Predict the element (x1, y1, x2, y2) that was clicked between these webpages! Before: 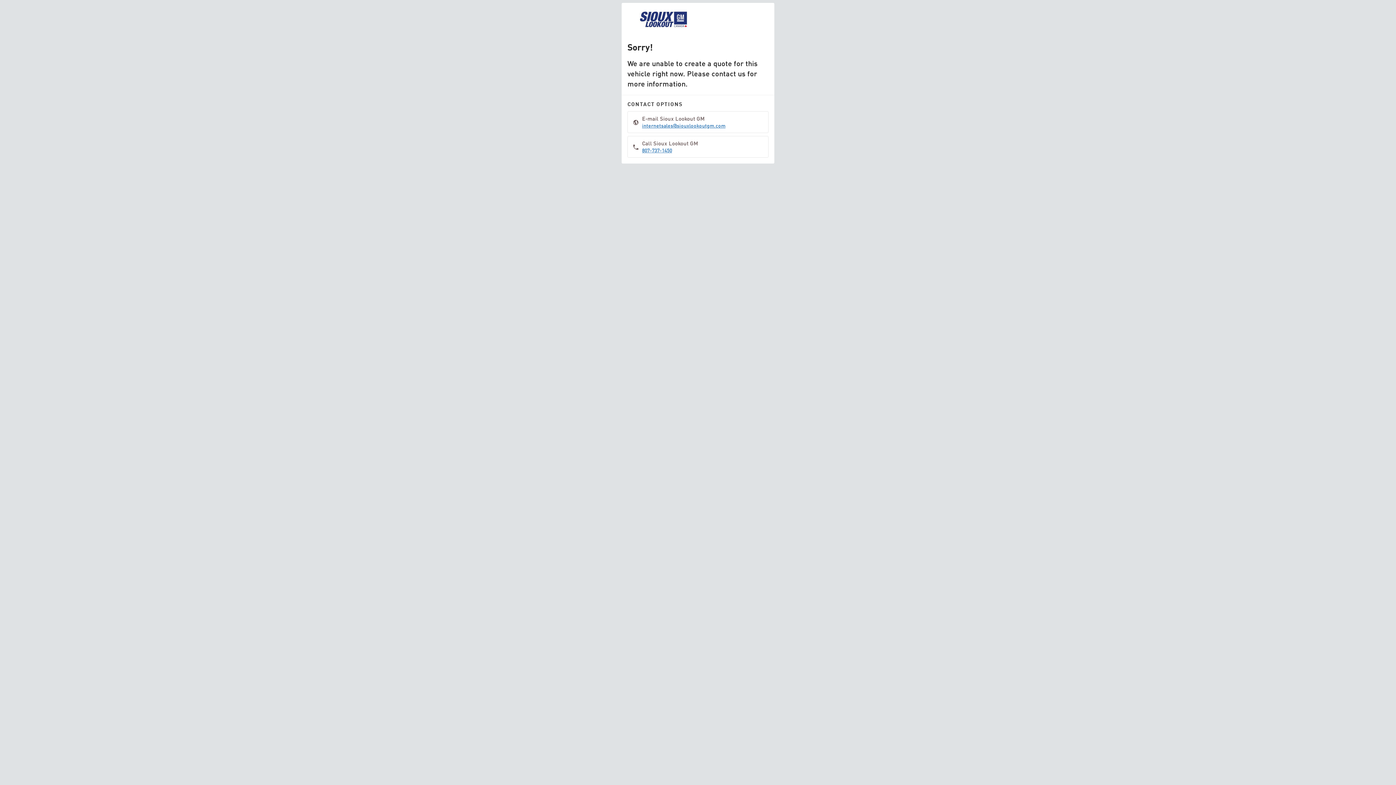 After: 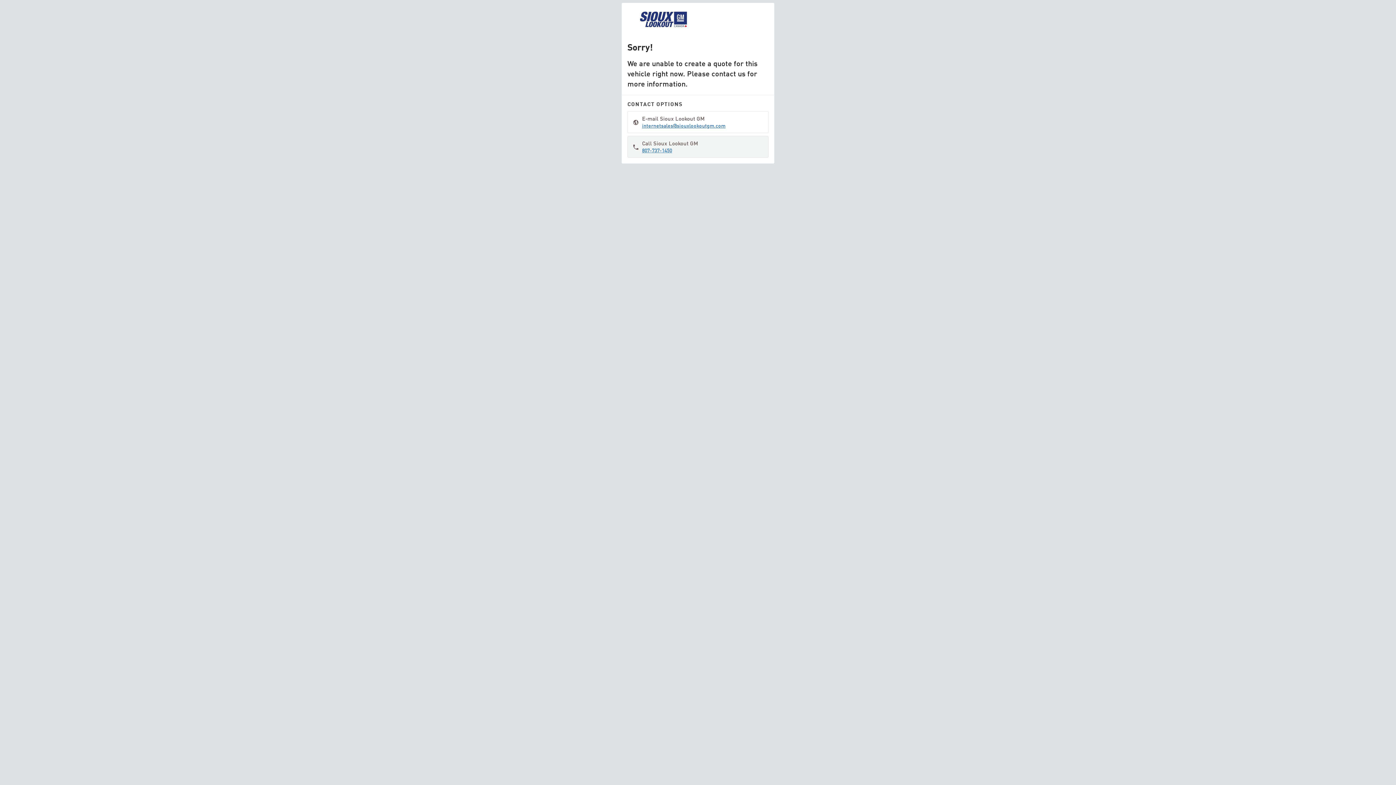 Action: bbox: (627, 120, 768, 141) label: Call Sioux Lookout GM
807-737-1450